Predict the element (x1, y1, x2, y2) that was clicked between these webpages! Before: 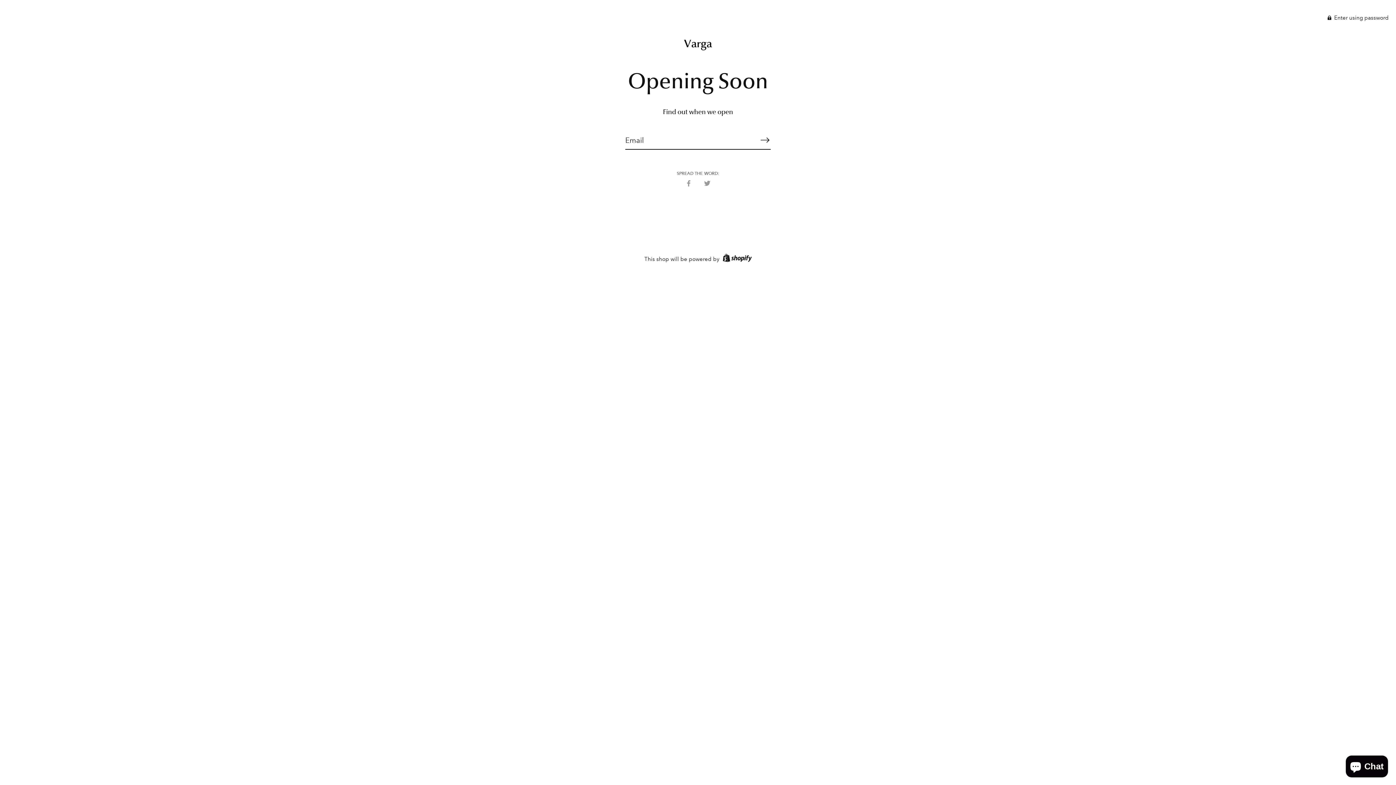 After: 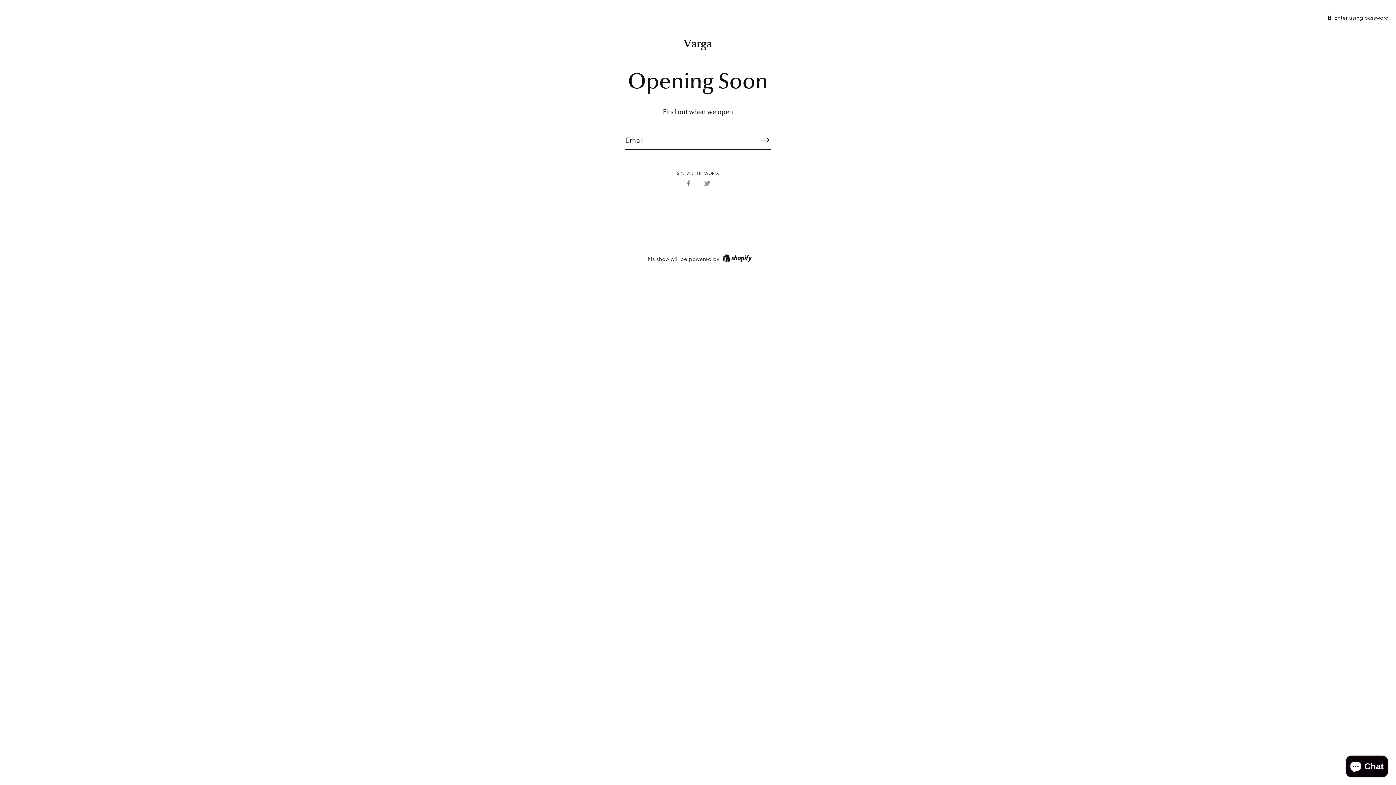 Action: label: Share on Facebook bbox: (685, 179, 692, 186)